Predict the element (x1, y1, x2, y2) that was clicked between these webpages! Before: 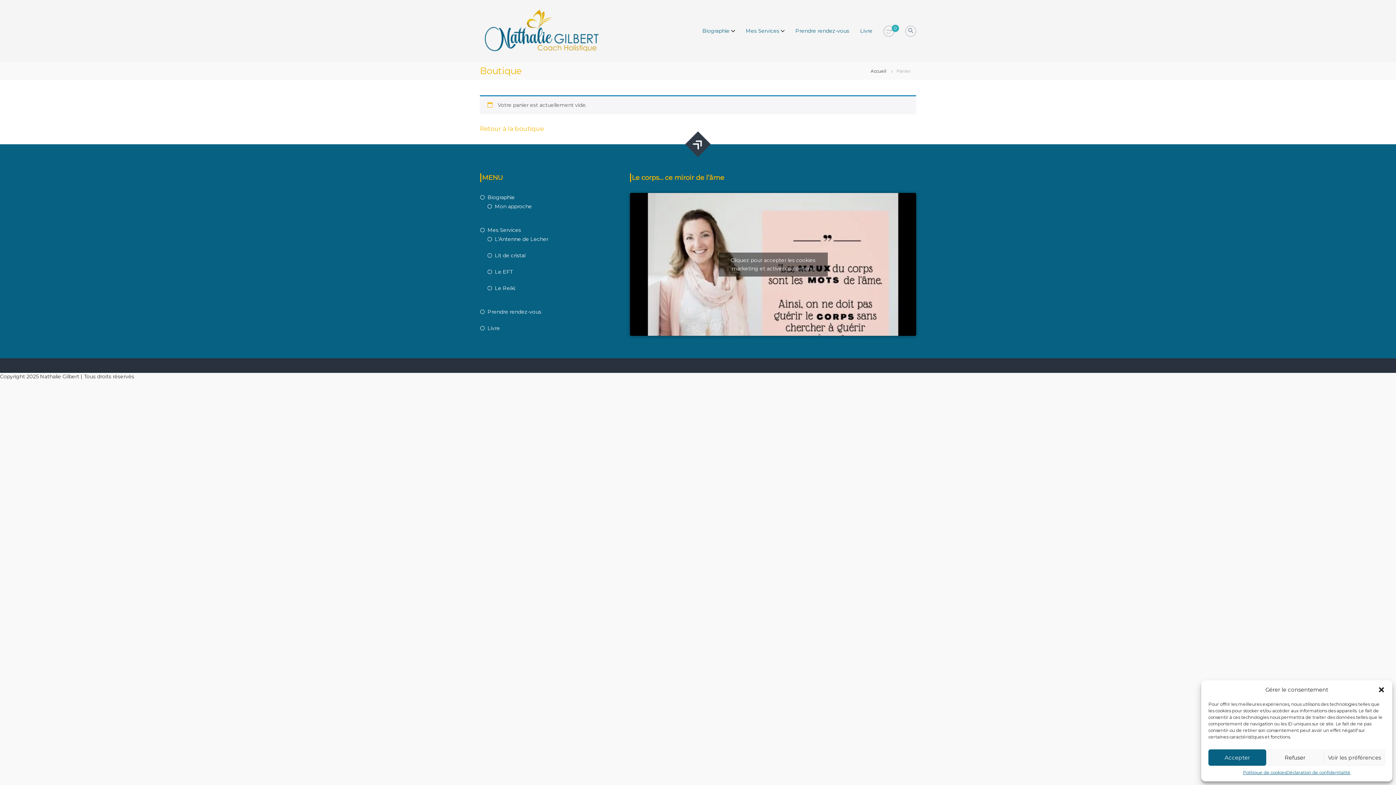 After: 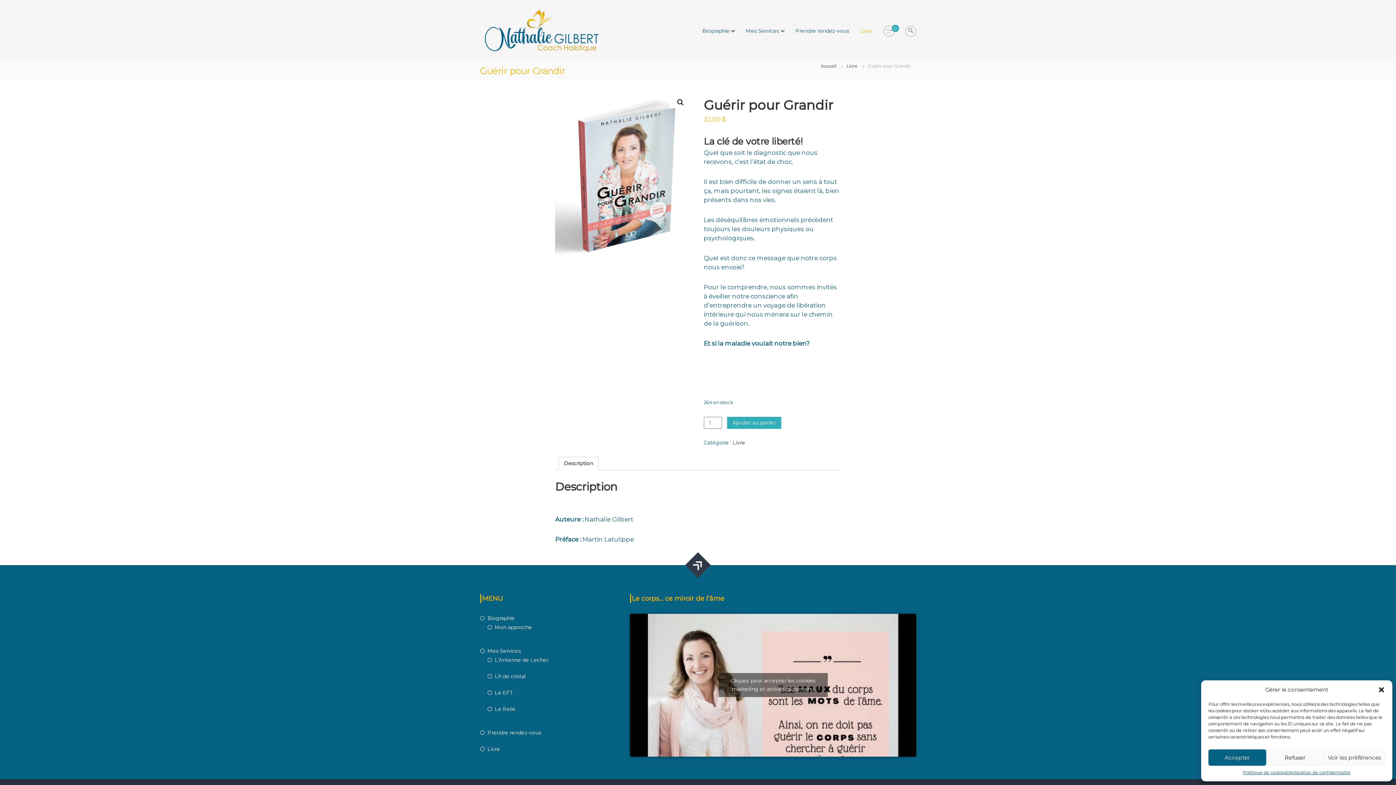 Action: label: Livre bbox: (860, 27, 872, 34)